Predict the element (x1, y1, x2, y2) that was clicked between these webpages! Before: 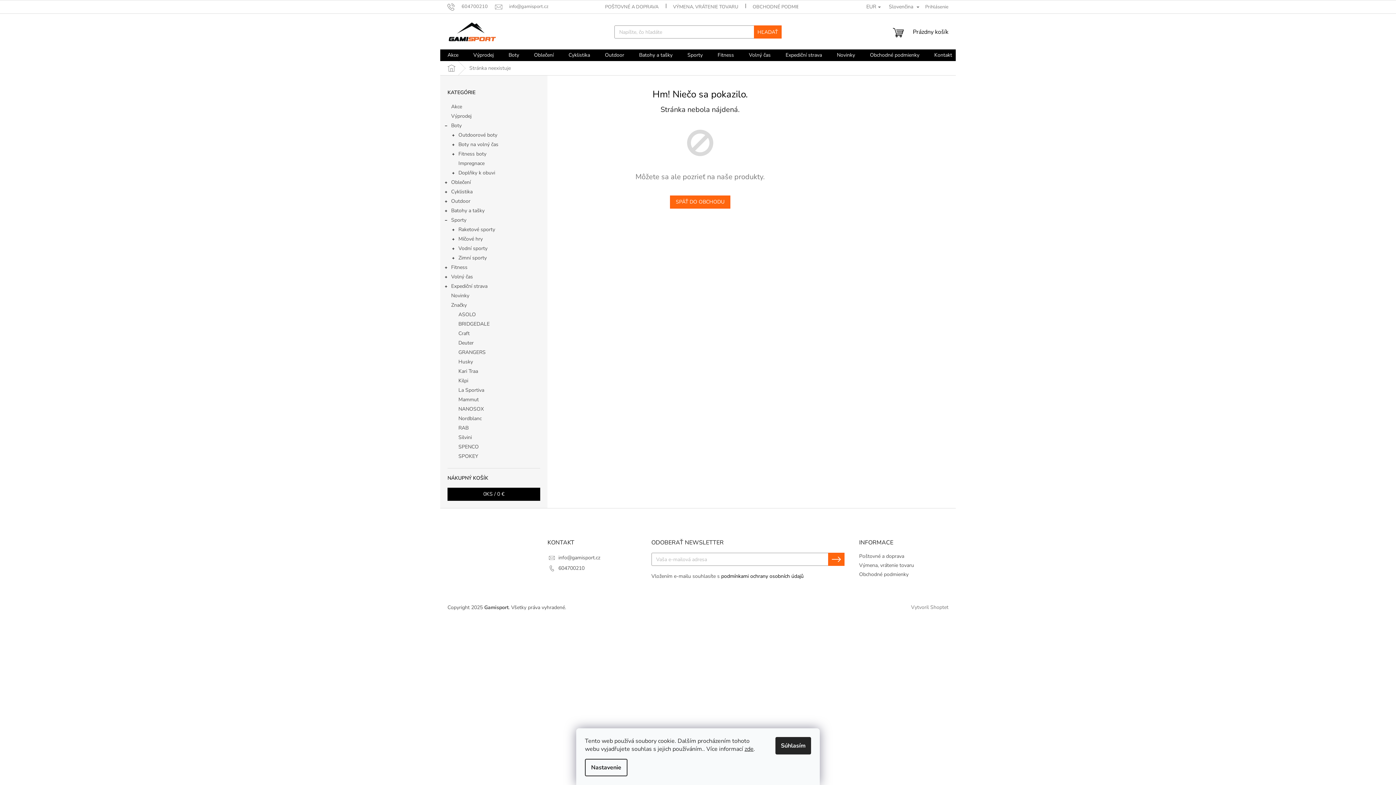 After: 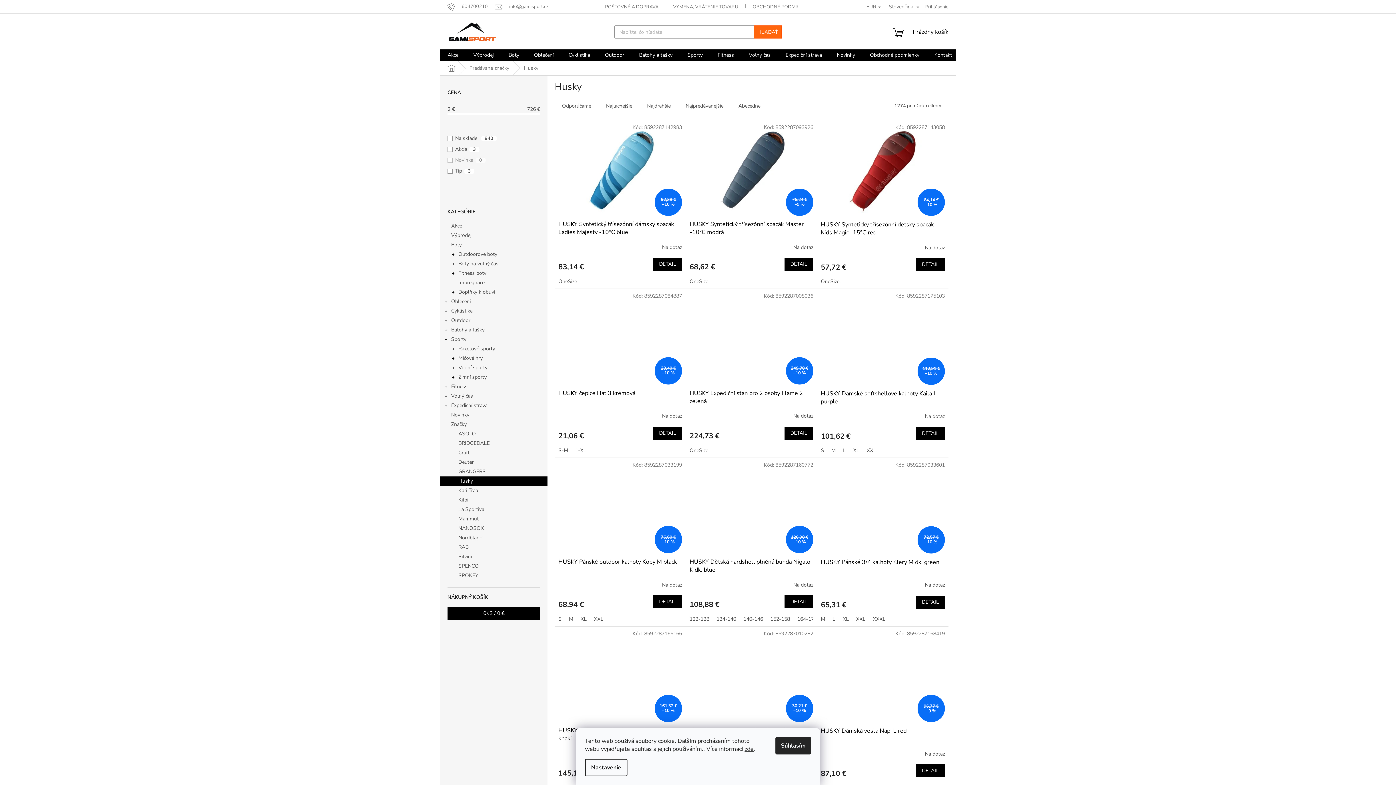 Action: label: Husky bbox: (440, 357, 547, 366)